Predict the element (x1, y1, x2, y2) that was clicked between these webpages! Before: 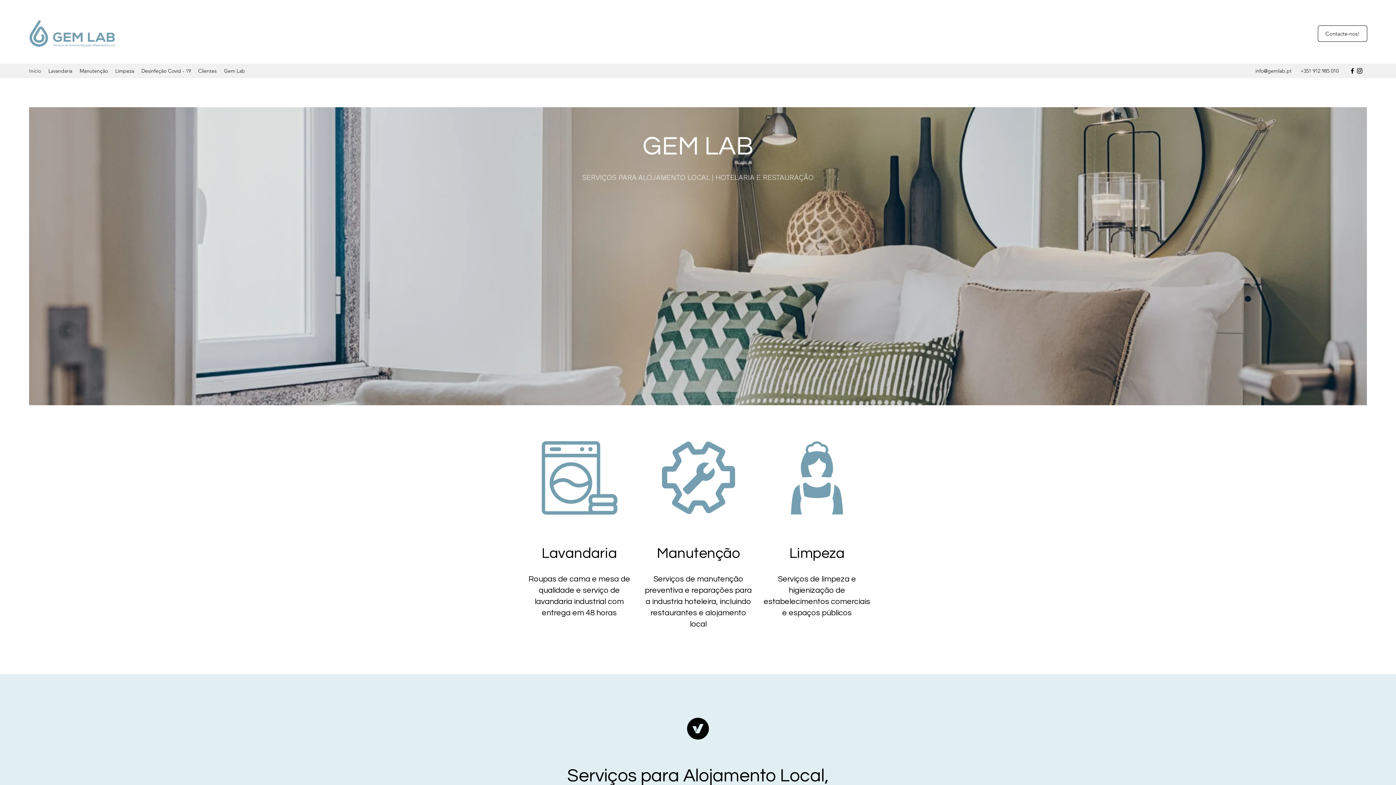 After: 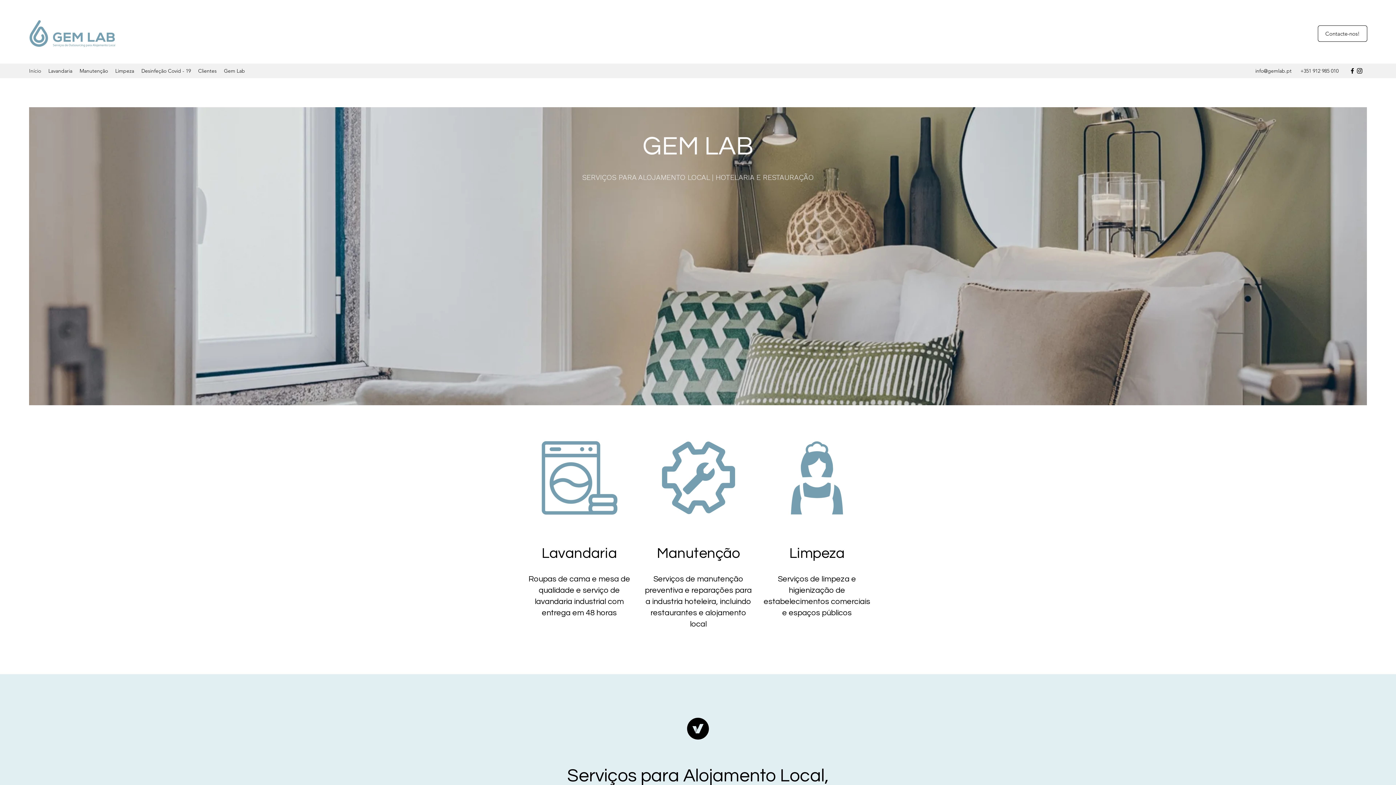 Action: bbox: (1356, 67, 1363, 74) label: Instagram